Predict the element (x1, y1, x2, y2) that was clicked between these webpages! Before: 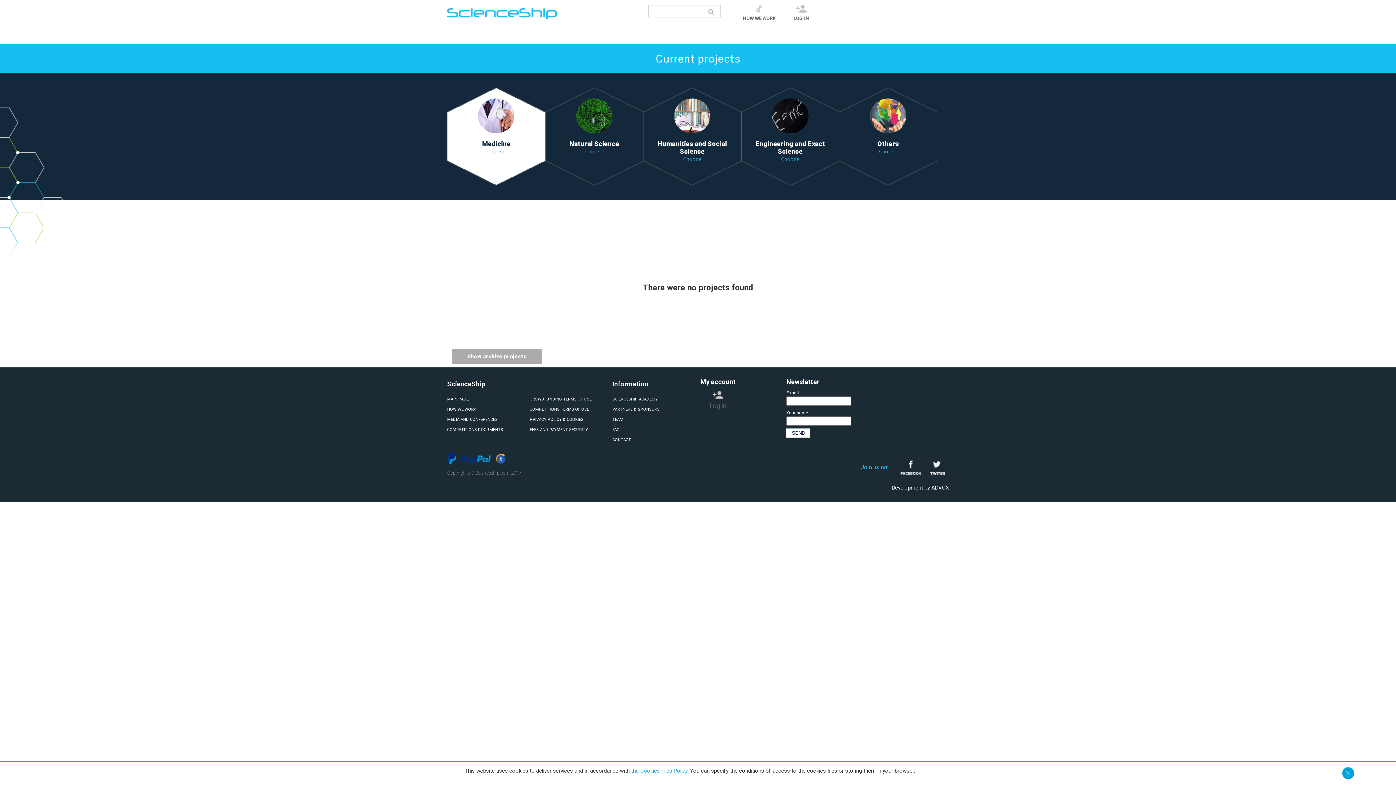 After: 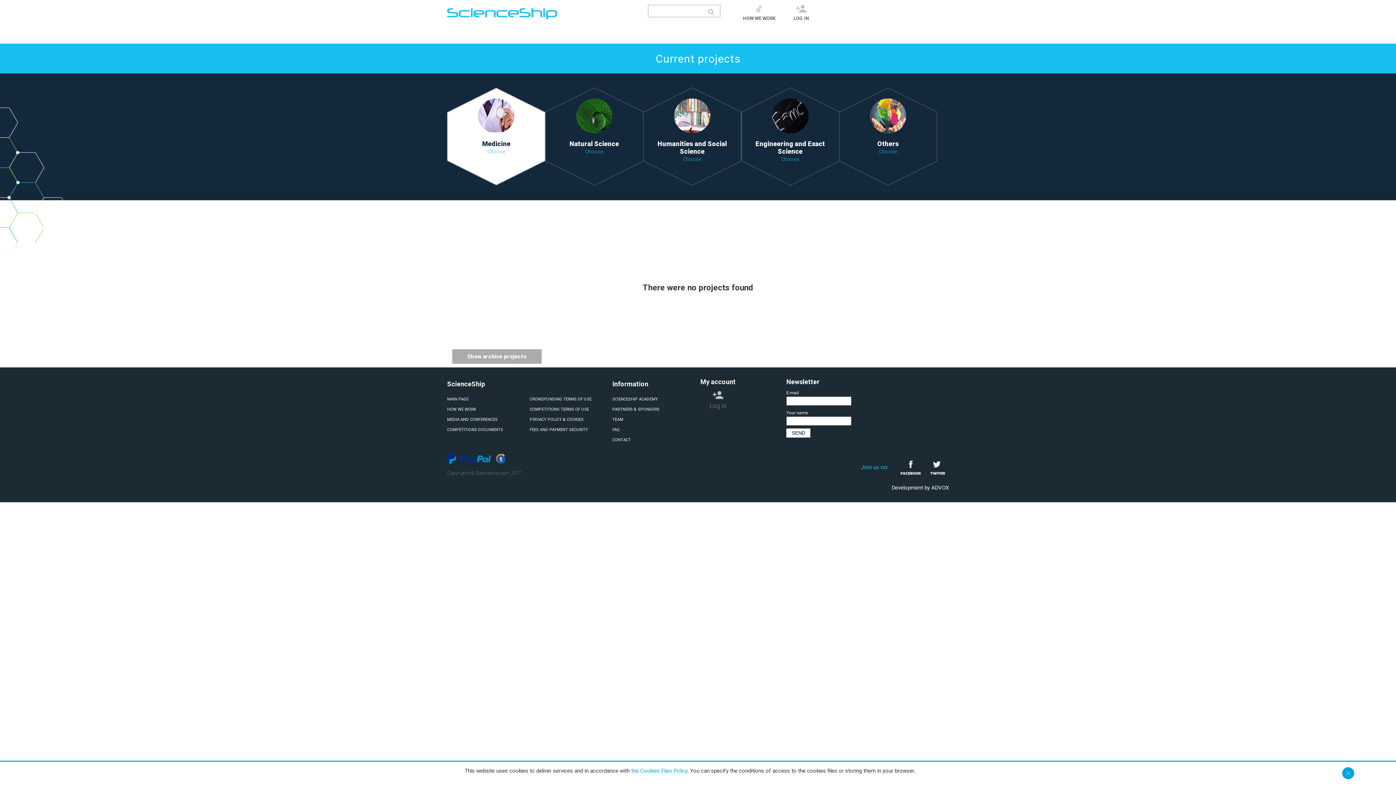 Action: bbox: (478, 128, 514, 134)